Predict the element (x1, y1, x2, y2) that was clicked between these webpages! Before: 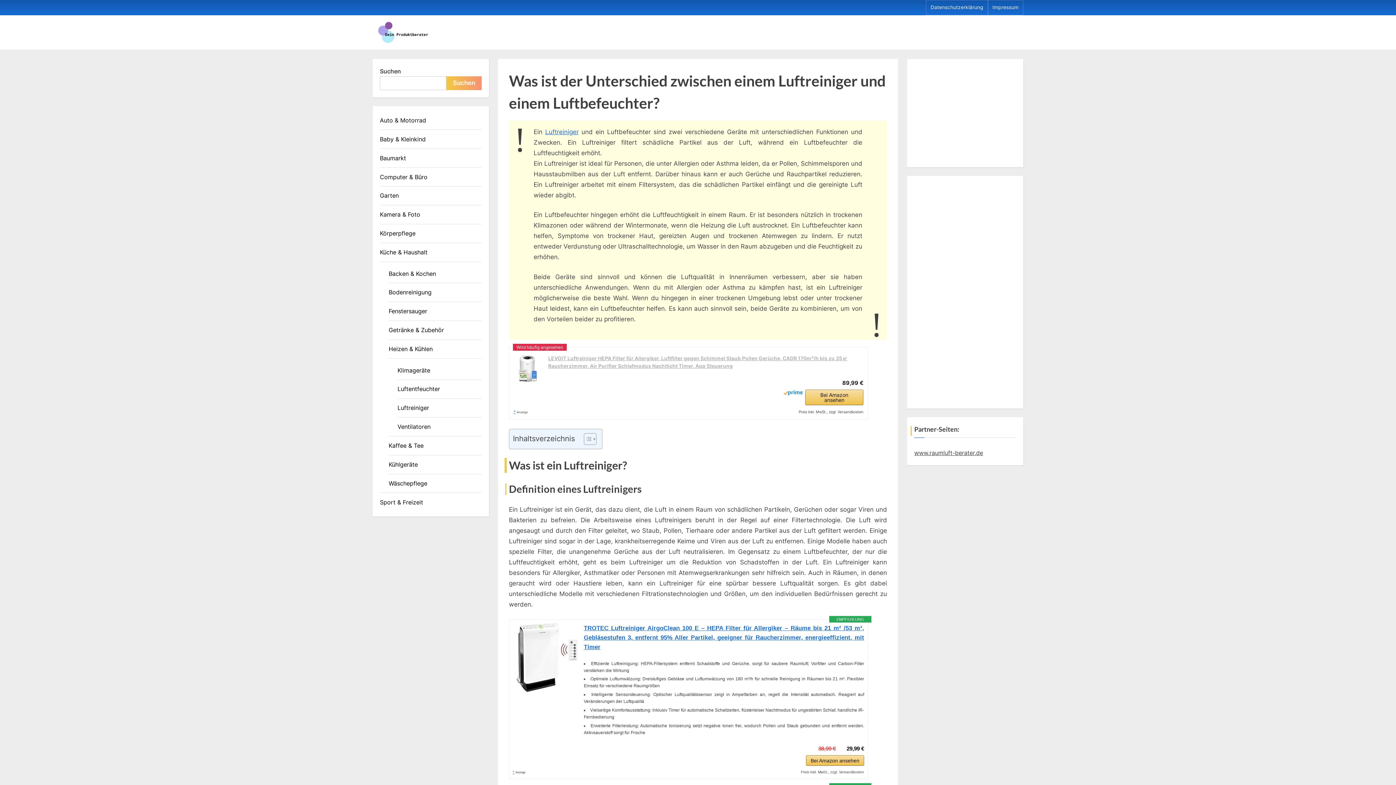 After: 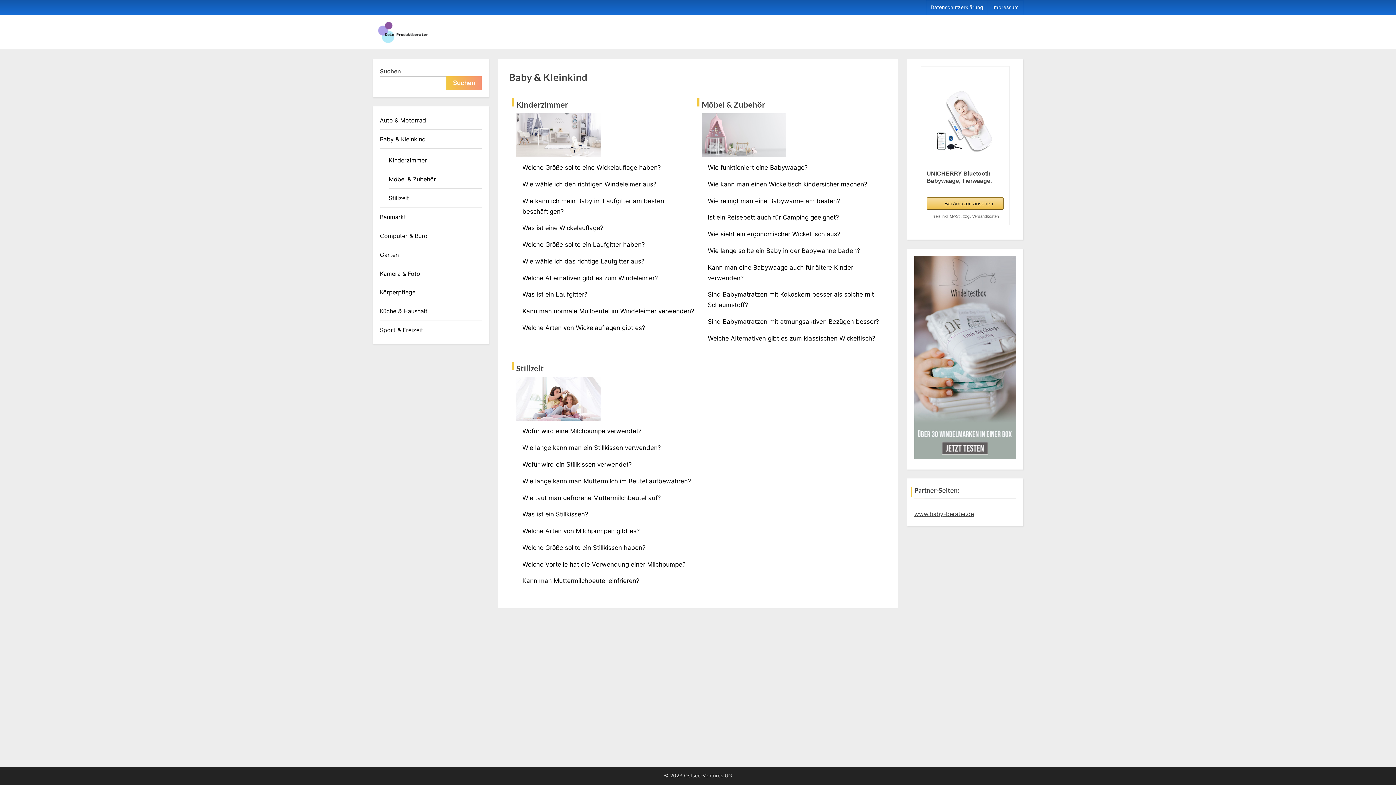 Action: label: Baby & Kleinkind bbox: (380, 132, 425, 146)